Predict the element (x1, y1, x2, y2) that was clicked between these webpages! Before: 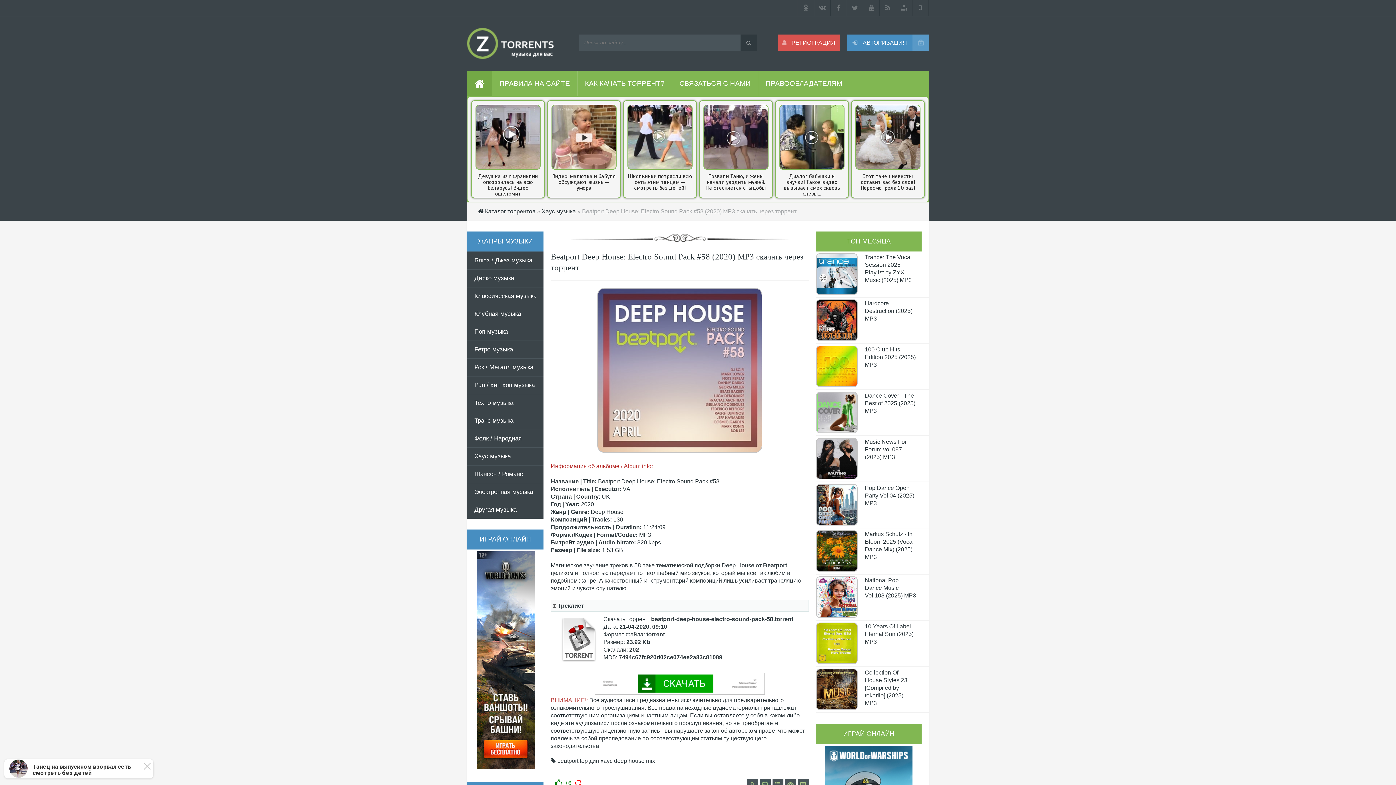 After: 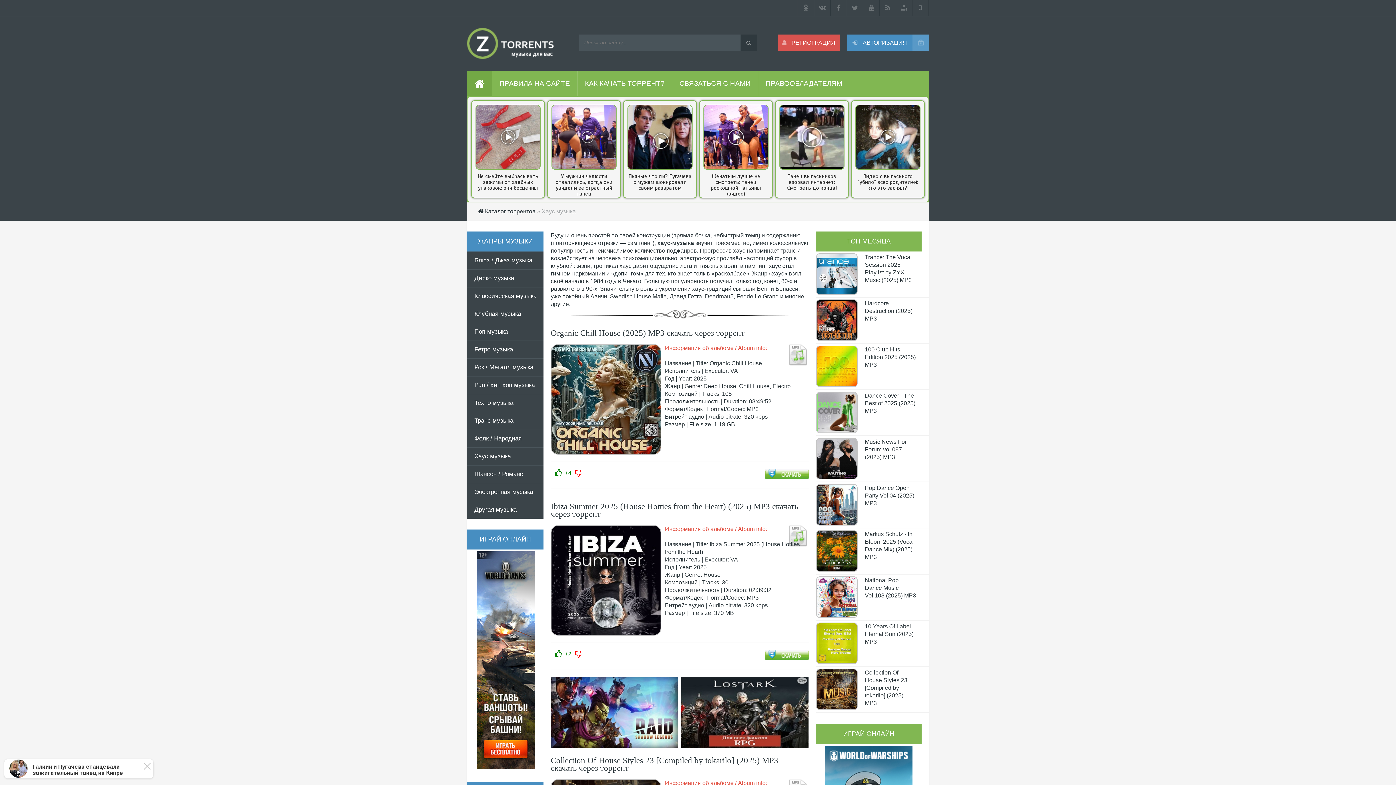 Action: label: Хаус музыка bbox: (541, 208, 576, 214)